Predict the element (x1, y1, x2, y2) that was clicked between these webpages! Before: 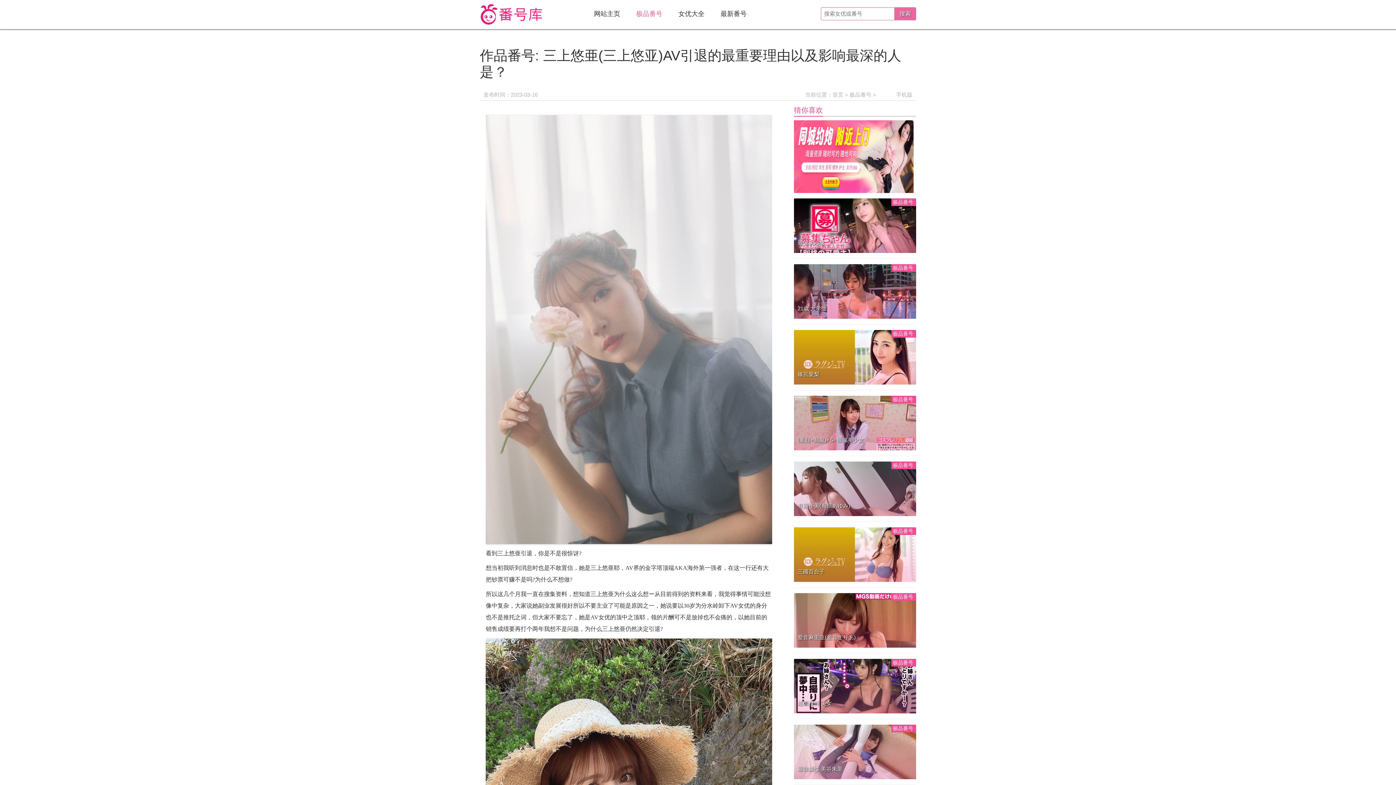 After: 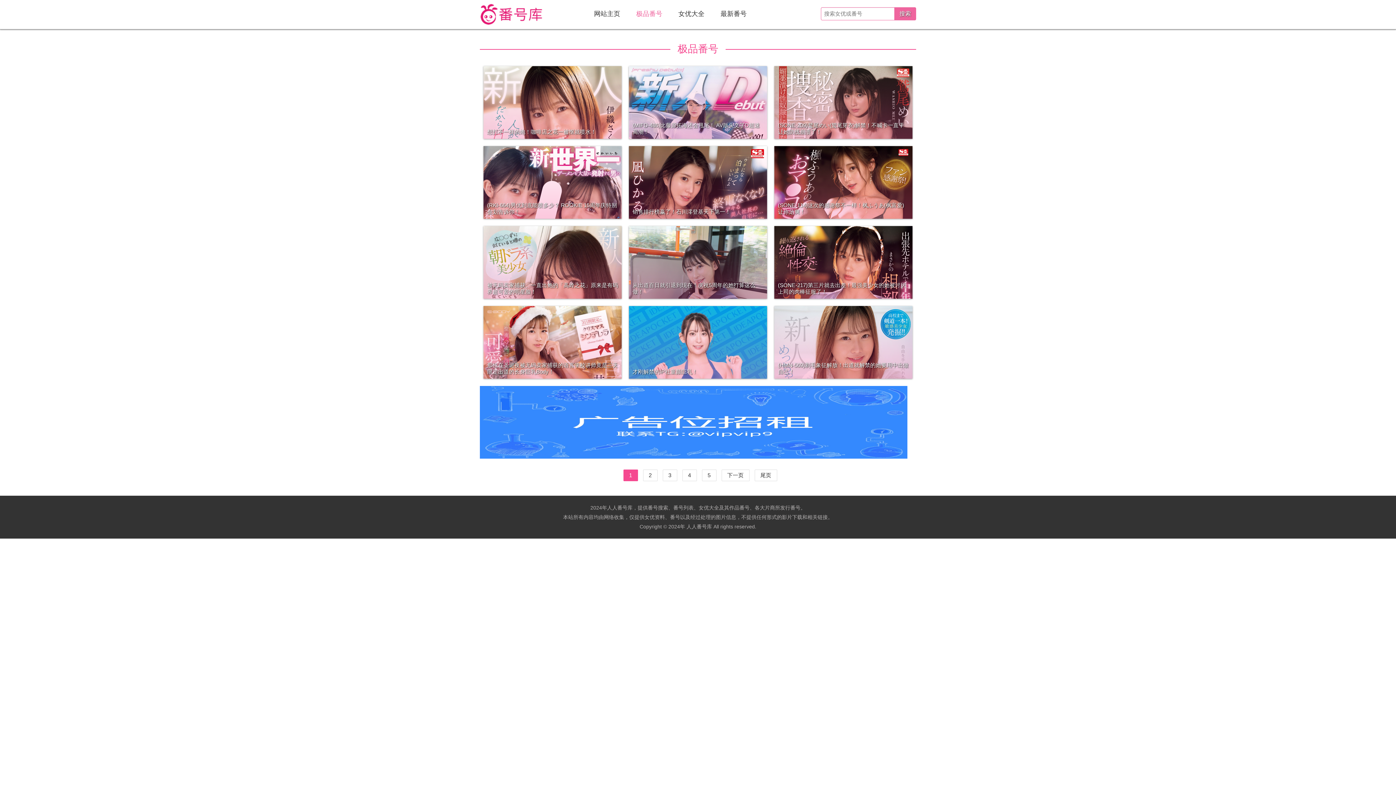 Action: bbox: (849, 91, 871, 97) label: 极品番号